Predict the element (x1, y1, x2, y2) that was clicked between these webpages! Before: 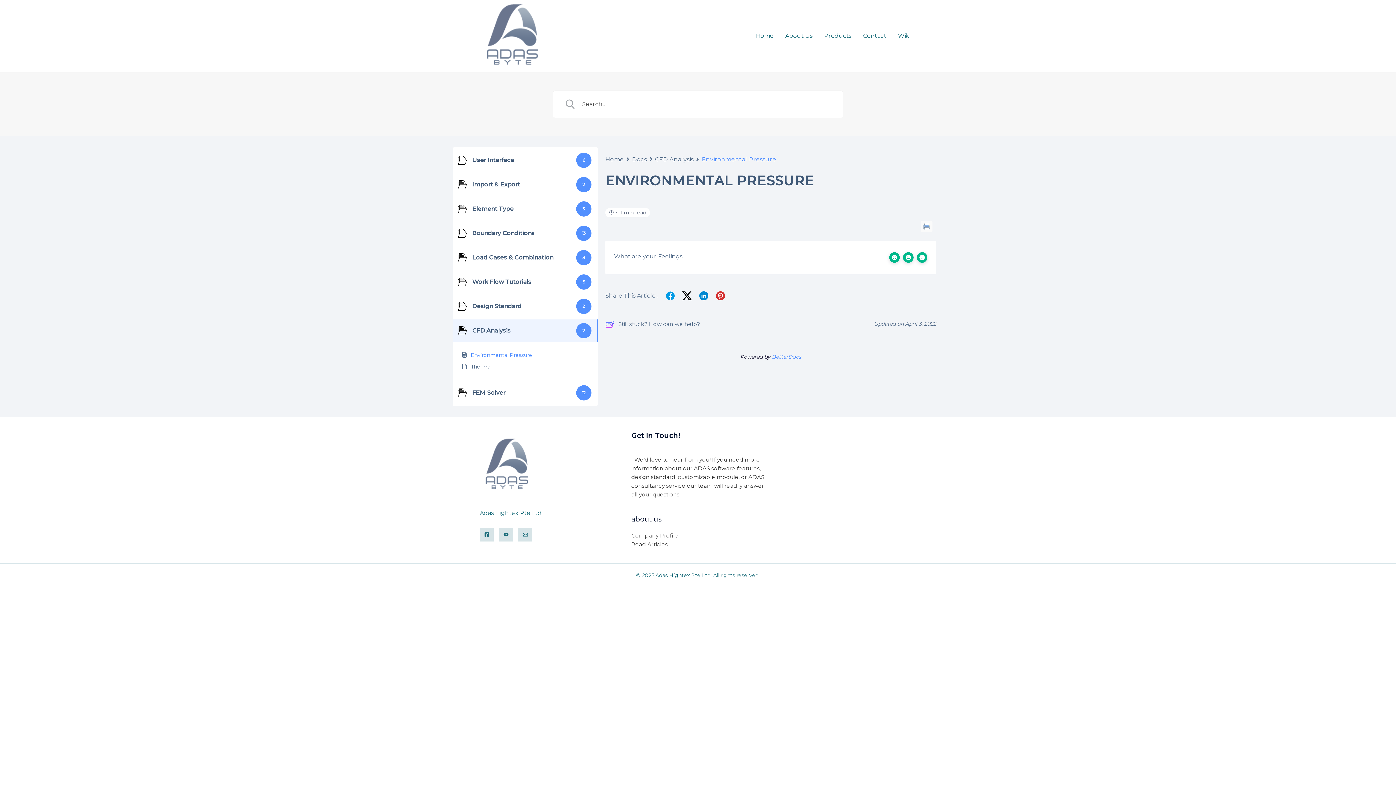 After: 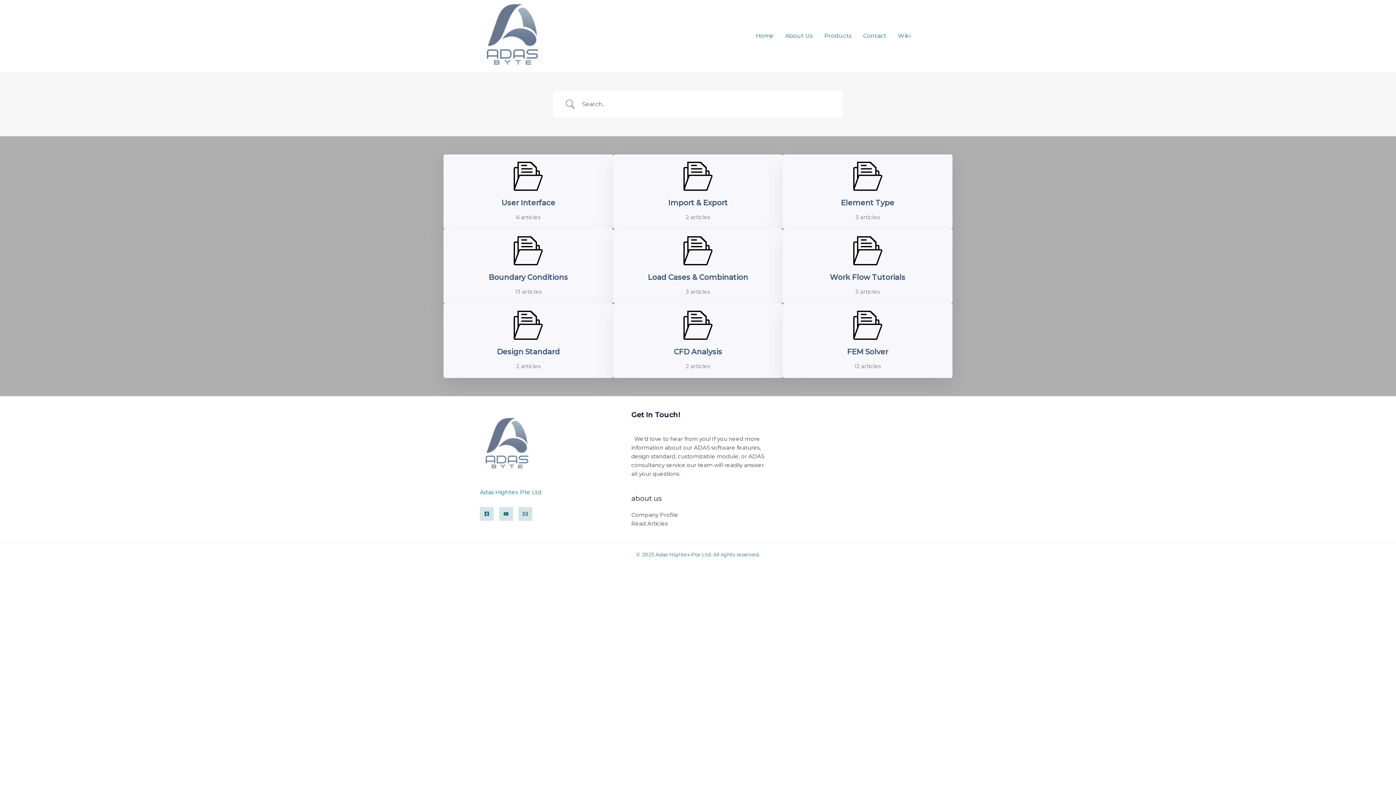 Action: bbox: (892, 31, 916, 40) label: Wiki